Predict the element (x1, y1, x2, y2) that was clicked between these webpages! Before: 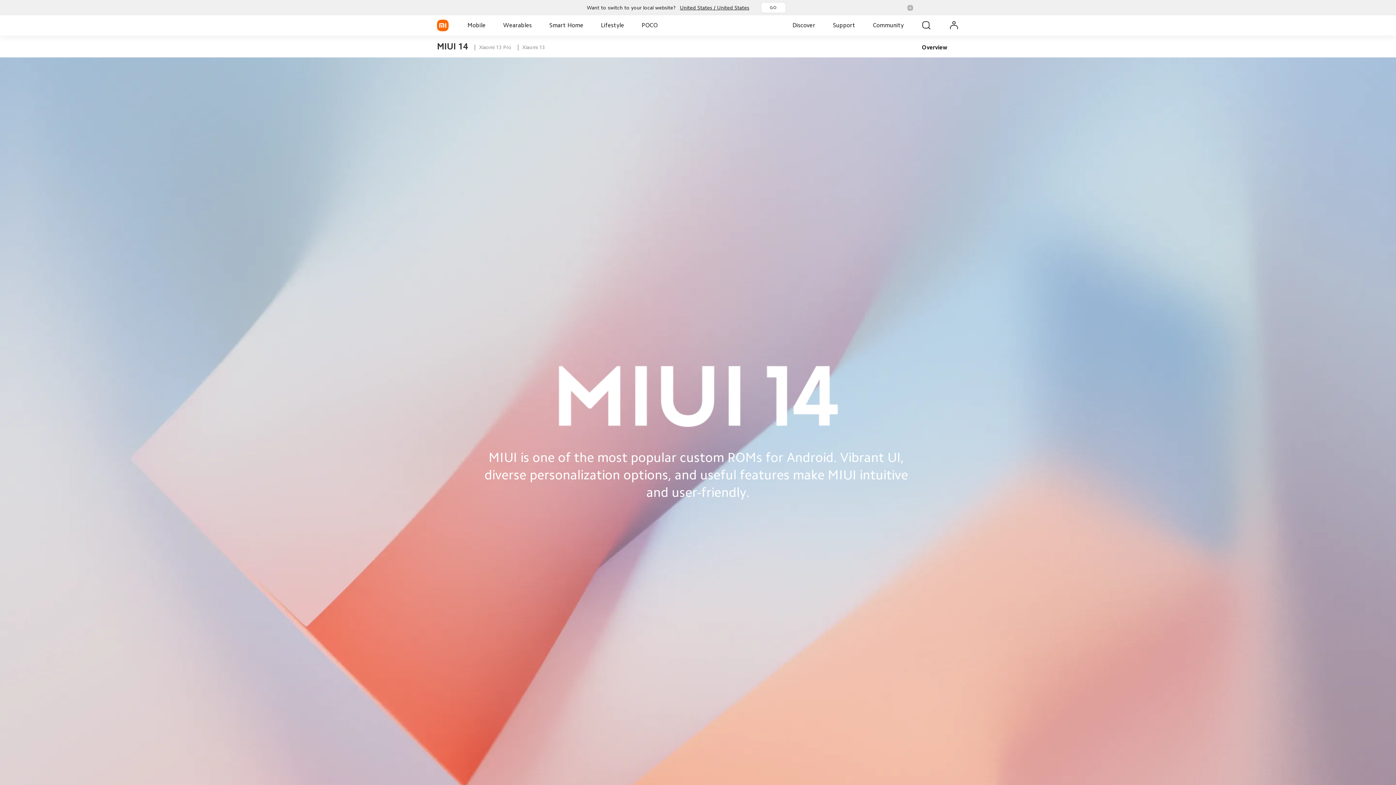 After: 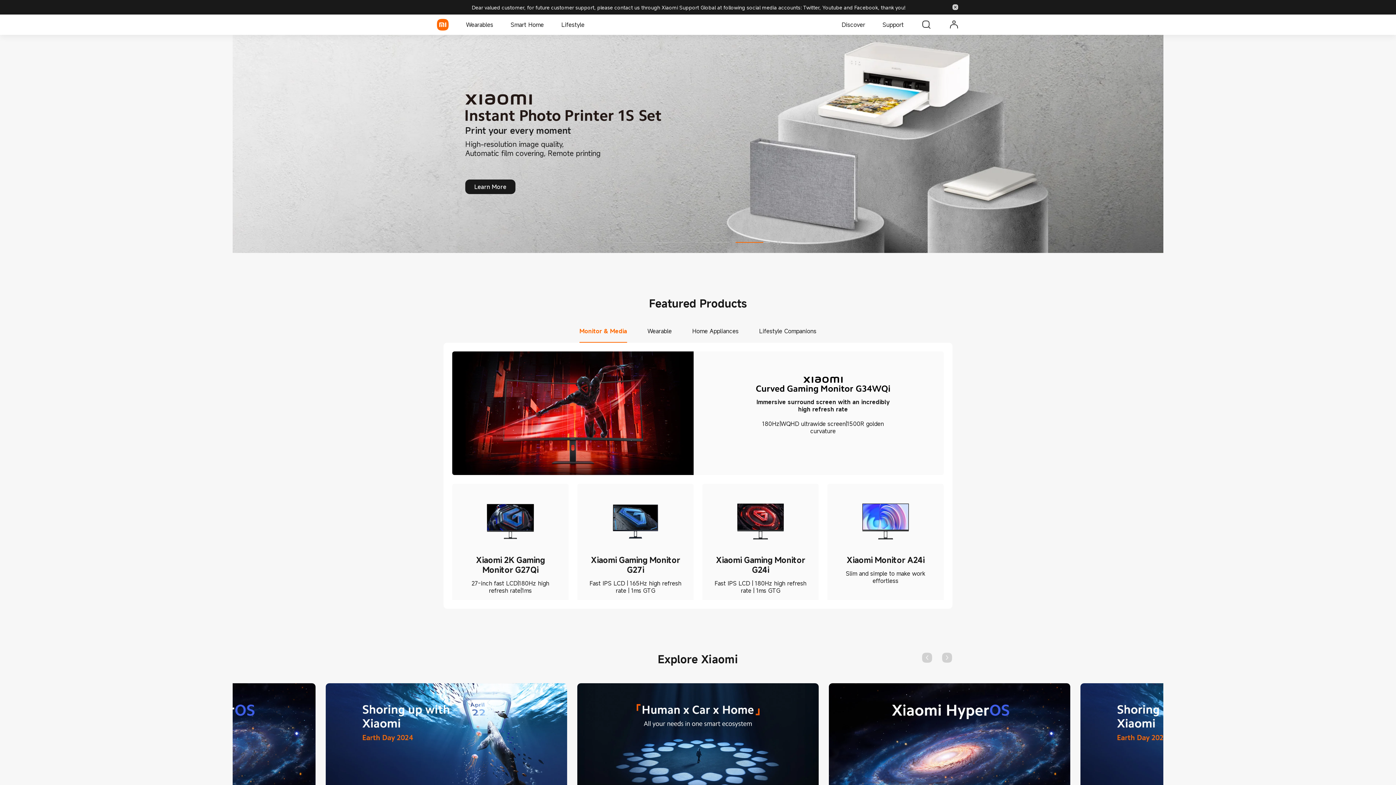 Action: bbox: (761, 2, 786, 13) label: GO